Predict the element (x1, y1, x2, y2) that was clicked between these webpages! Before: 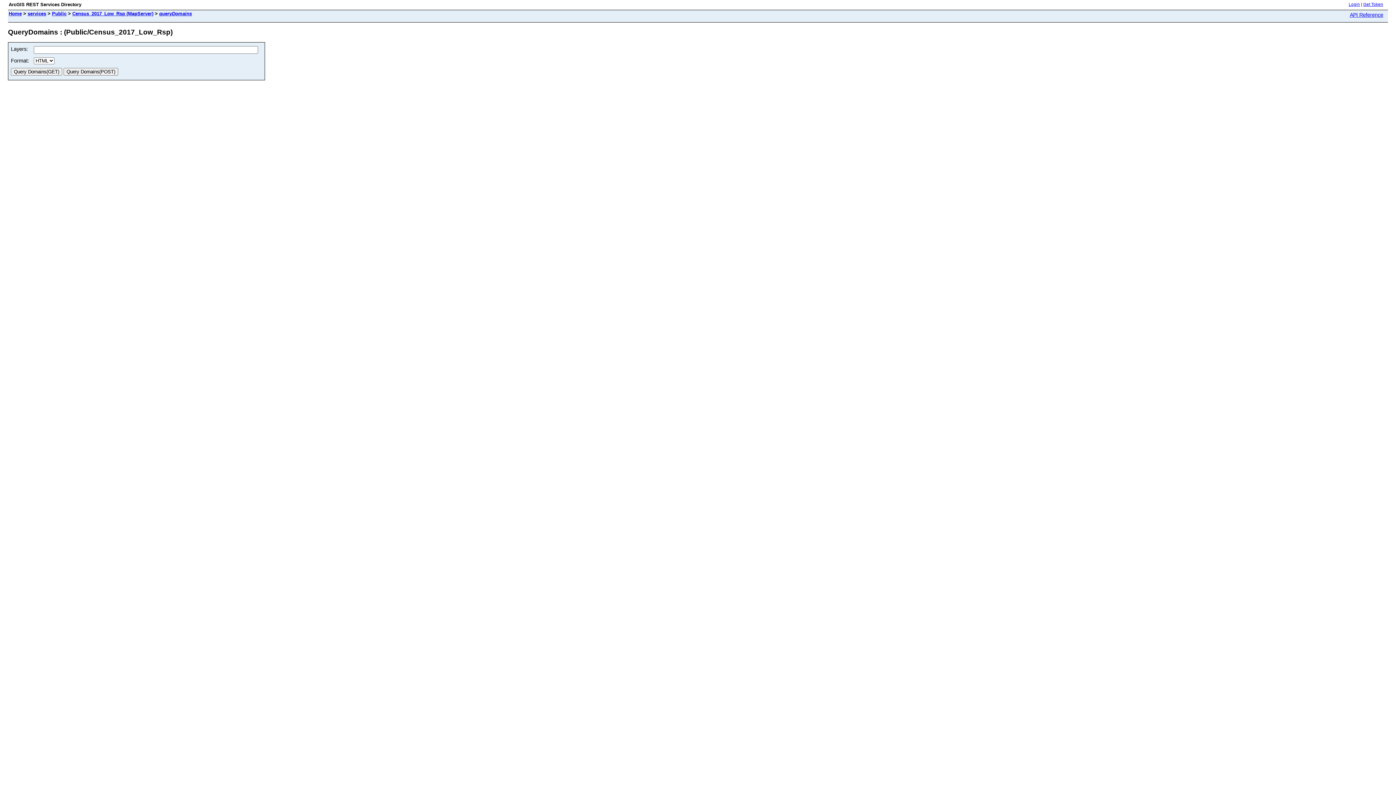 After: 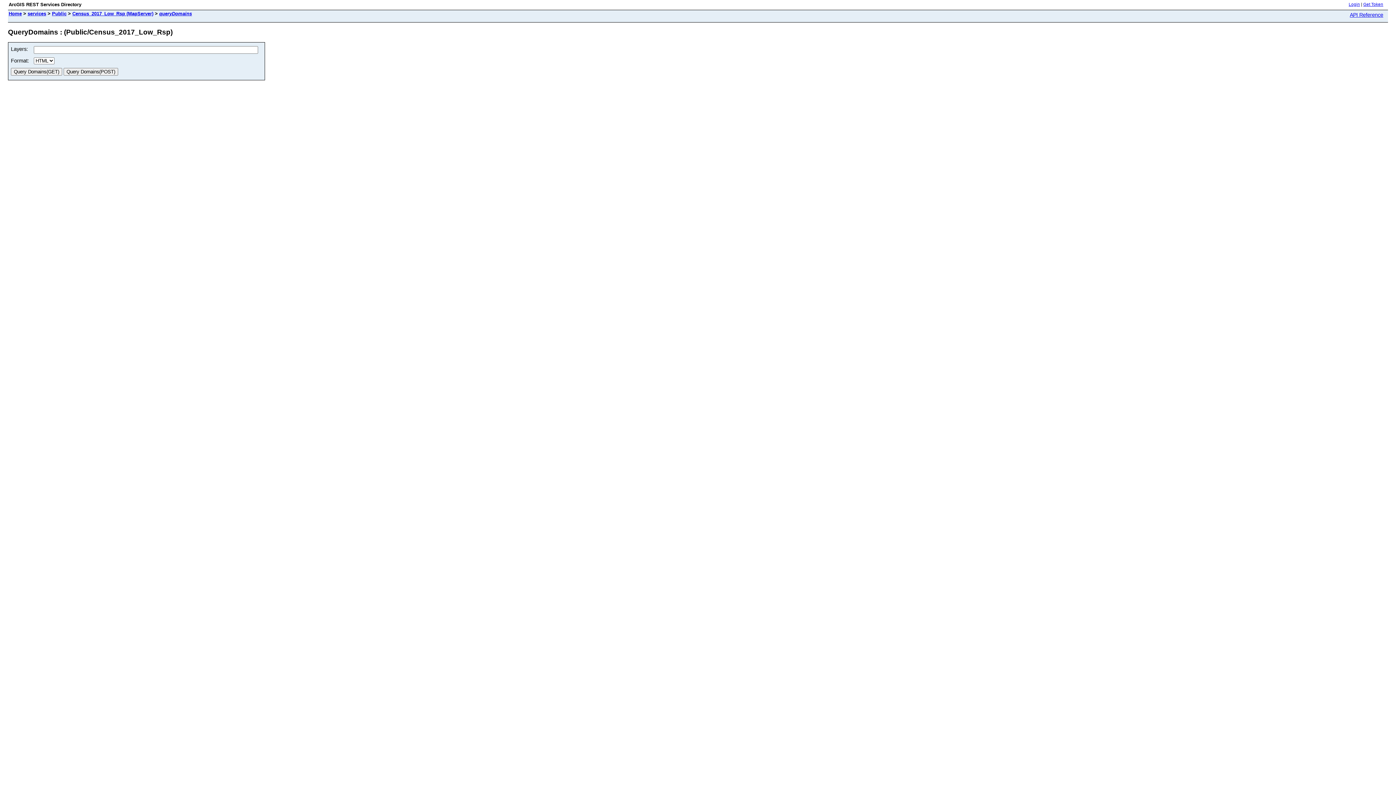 Action: label: API Reference bbox: (1350, 12, 1383, 17)